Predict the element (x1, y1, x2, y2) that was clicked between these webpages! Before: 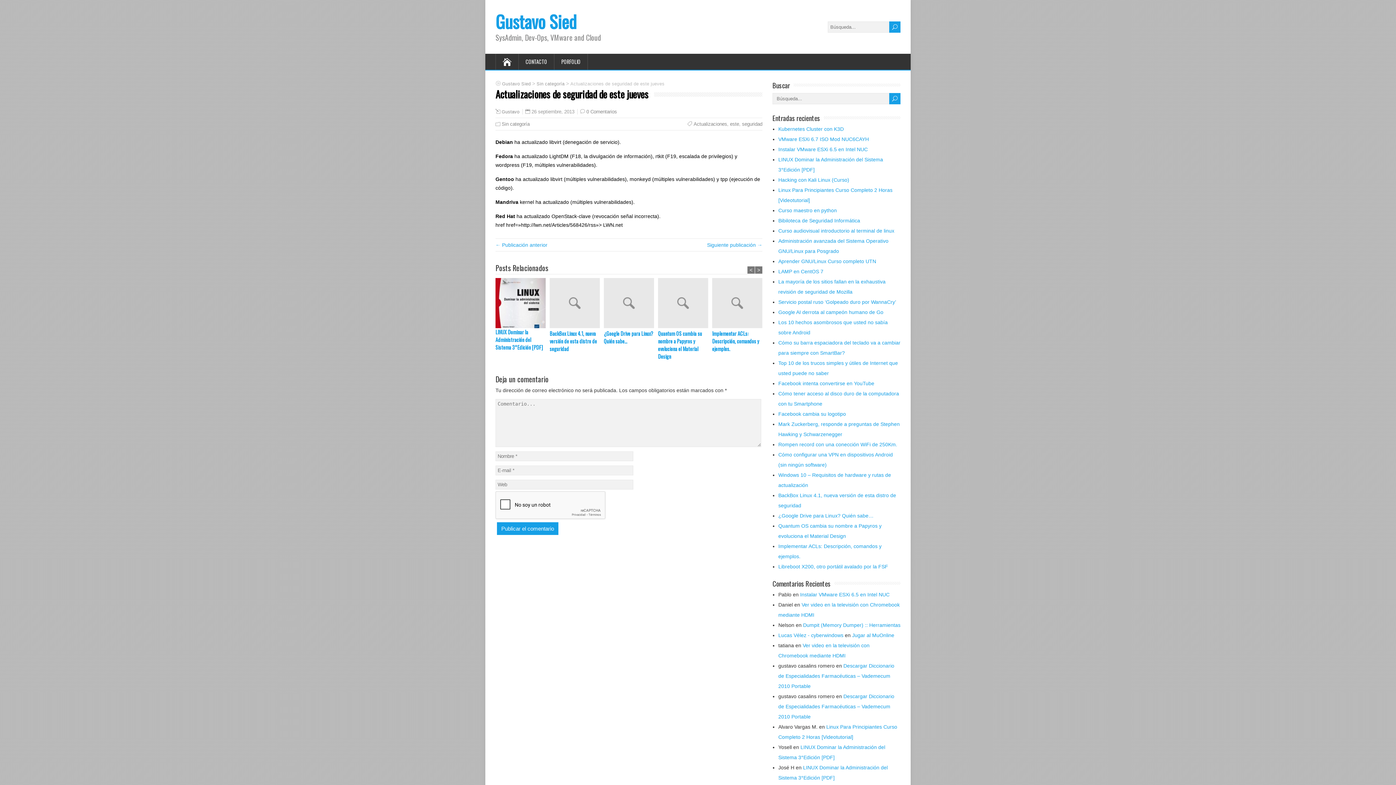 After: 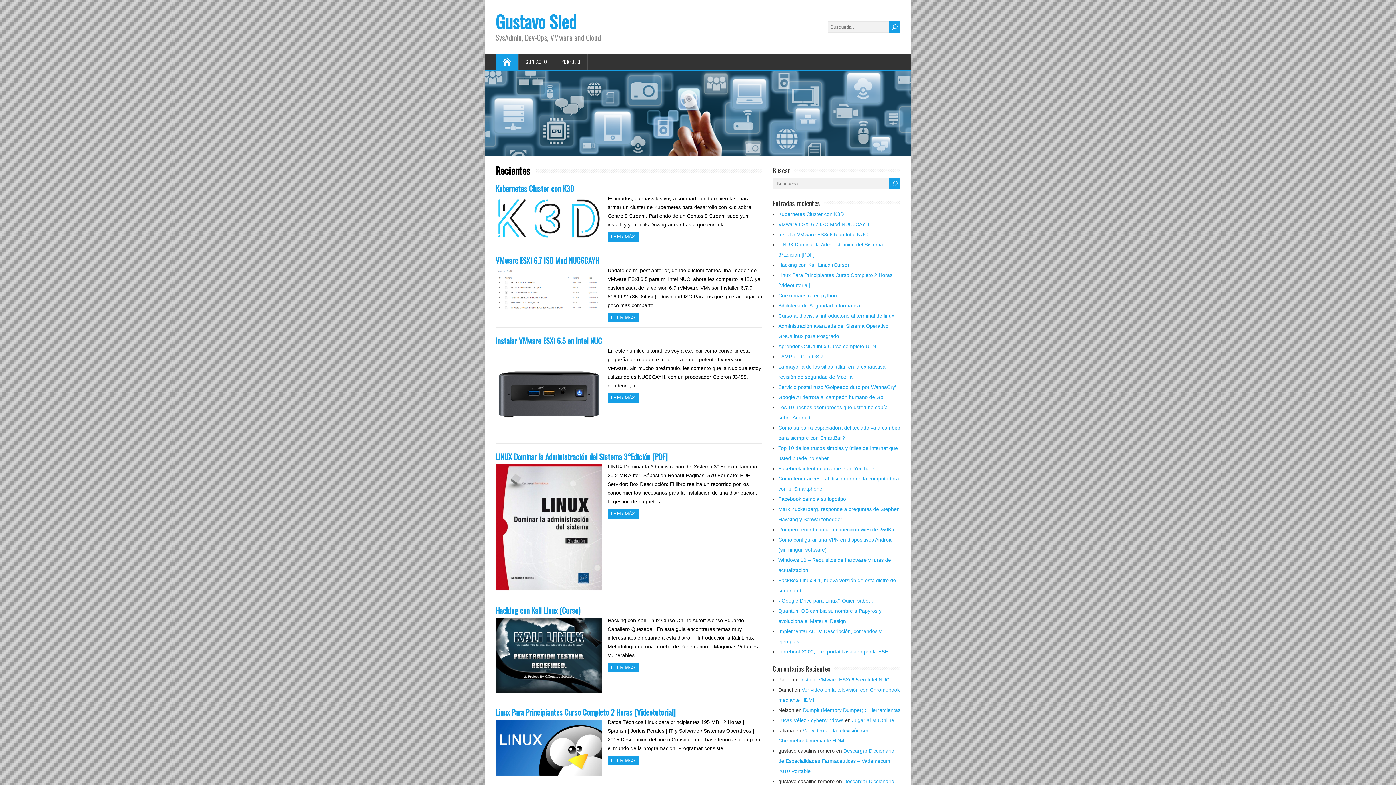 Action: label: Gustavo Sied bbox: (502, 81, 530, 86)